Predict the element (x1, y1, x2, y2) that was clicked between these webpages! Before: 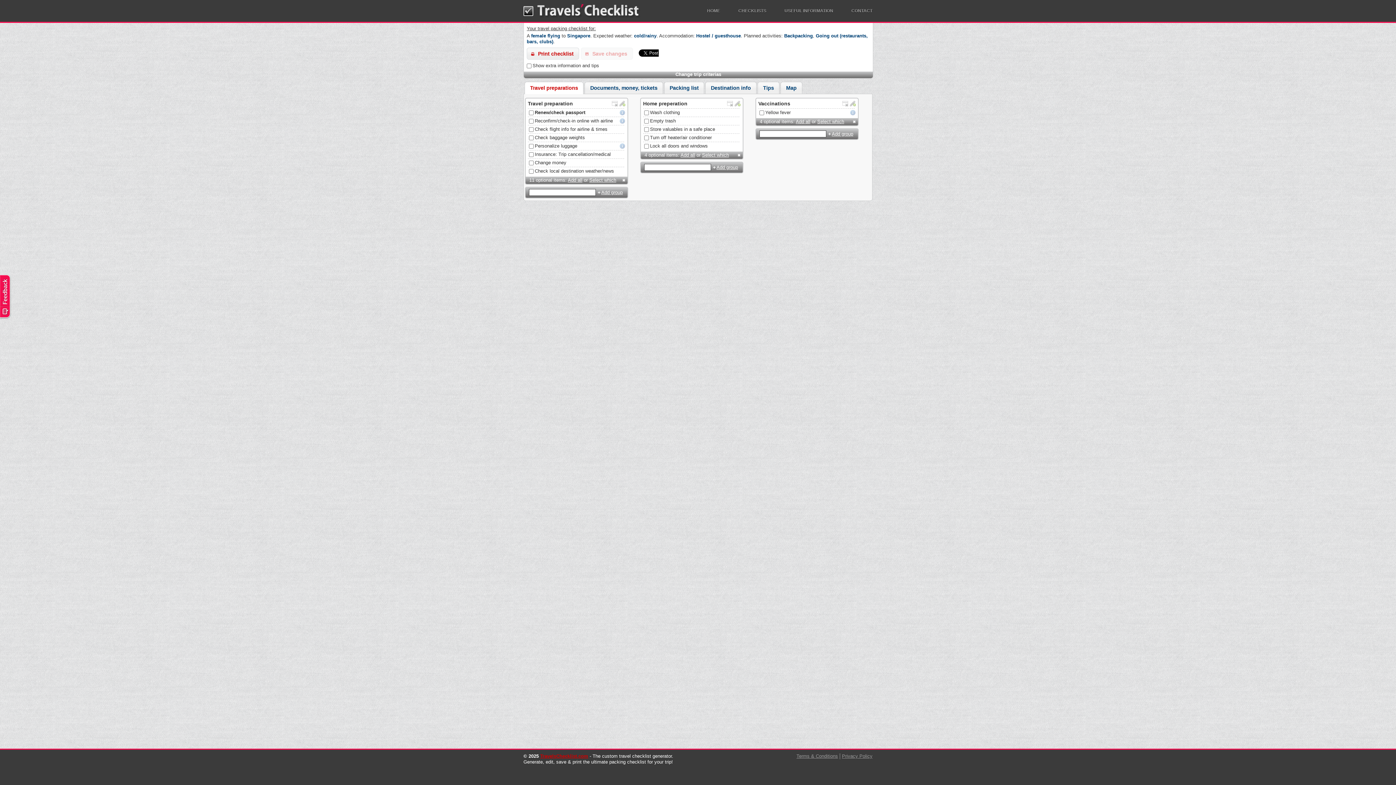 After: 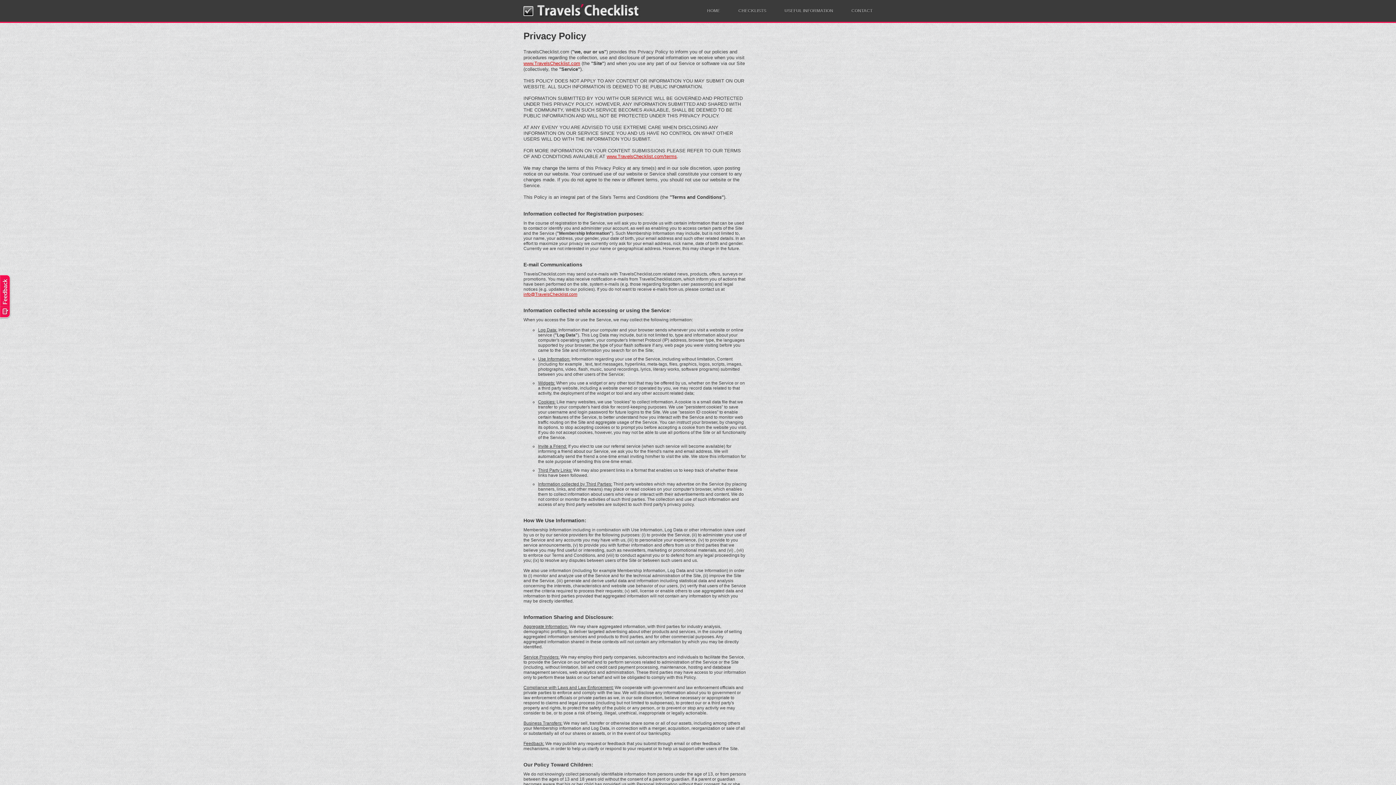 Action: bbox: (842, 753, 872, 759) label: Privacy Policy